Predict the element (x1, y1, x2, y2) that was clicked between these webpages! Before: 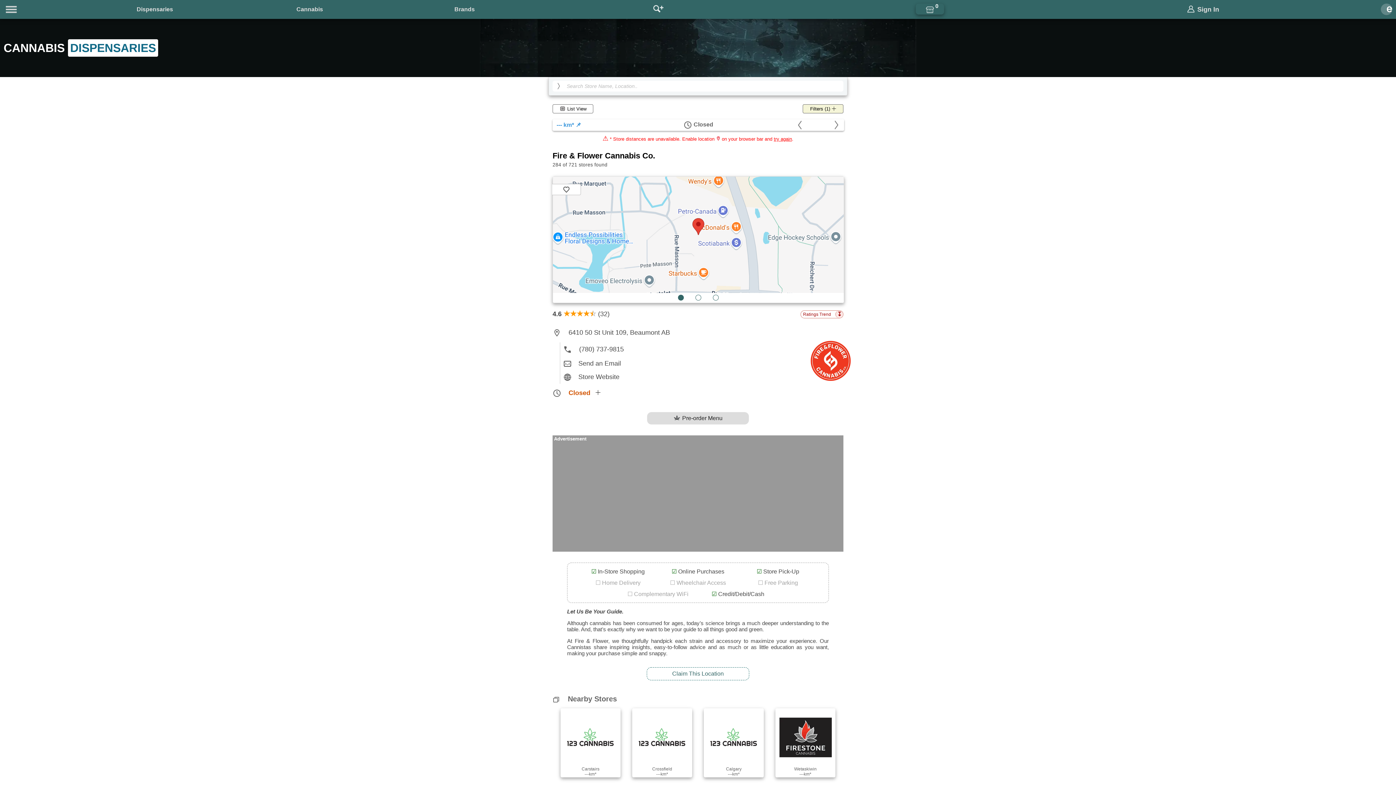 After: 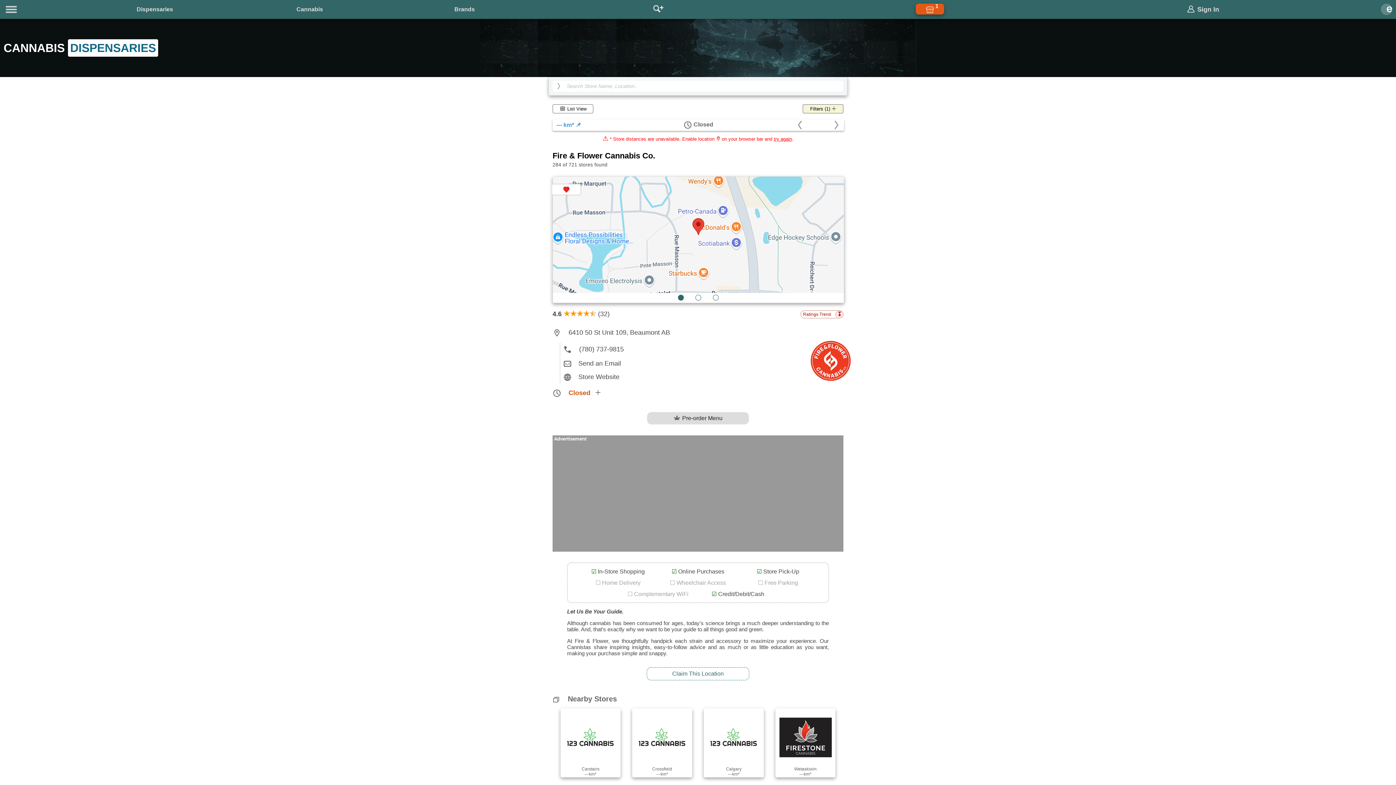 Action: bbox: (552, 184, 581, 195)